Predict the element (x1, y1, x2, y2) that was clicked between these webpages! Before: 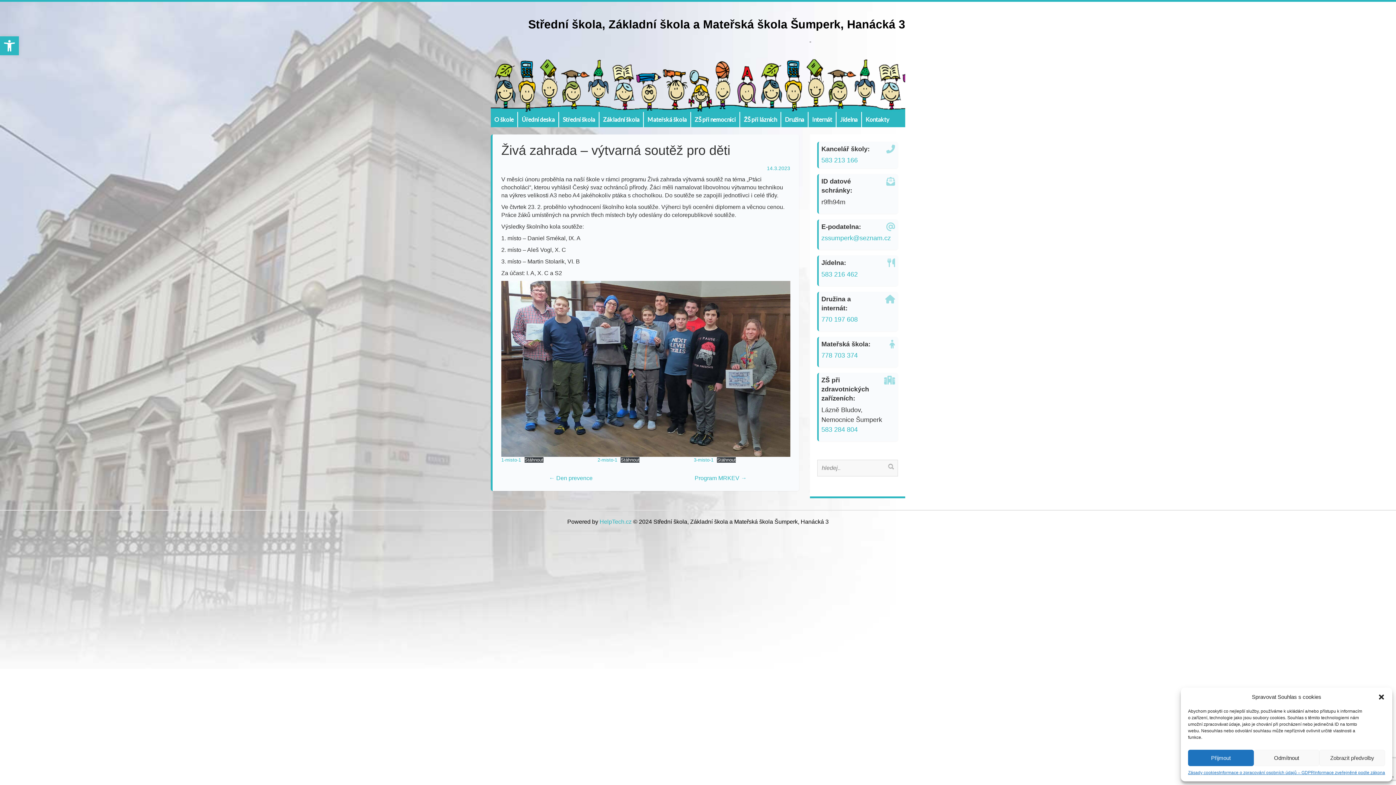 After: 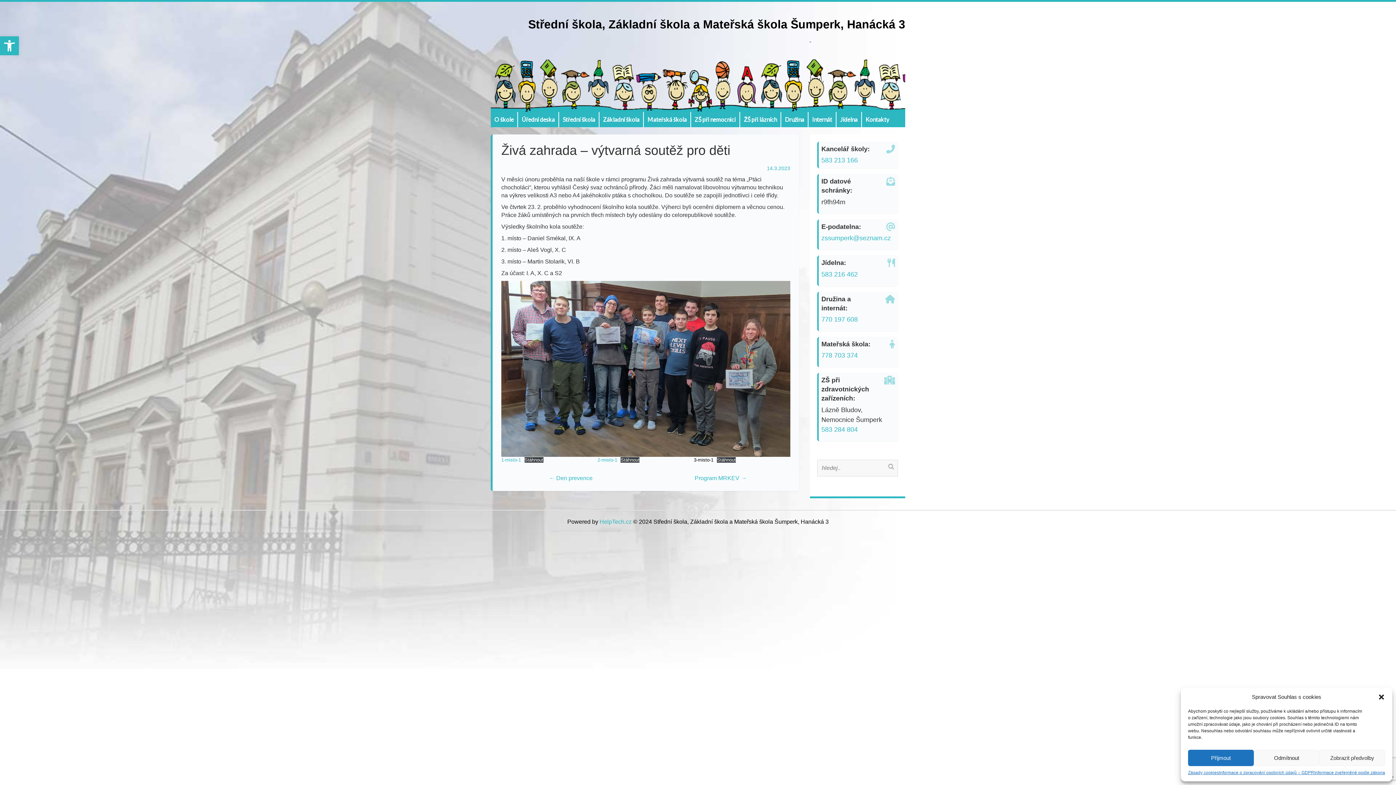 Action: label: 3-misto-1 bbox: (694, 457, 713, 462)